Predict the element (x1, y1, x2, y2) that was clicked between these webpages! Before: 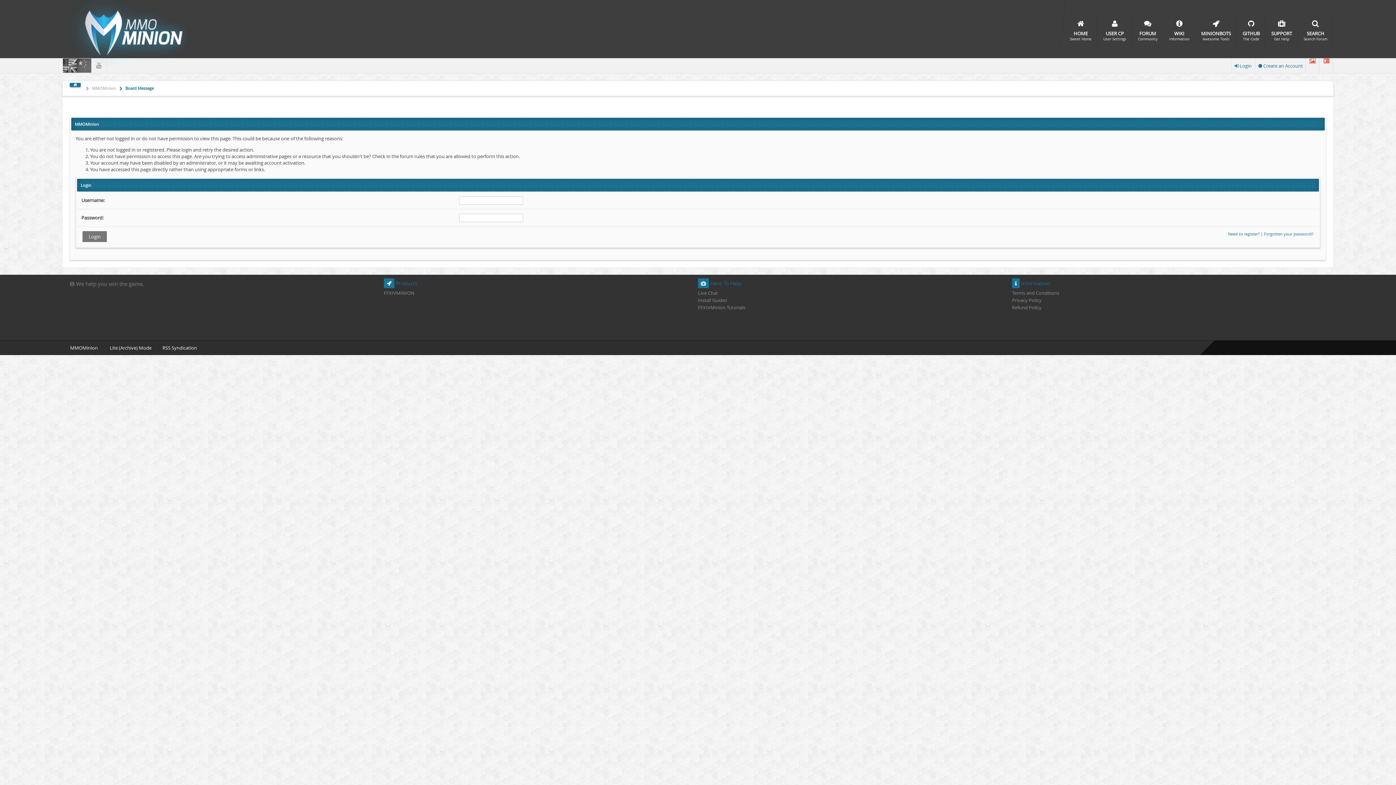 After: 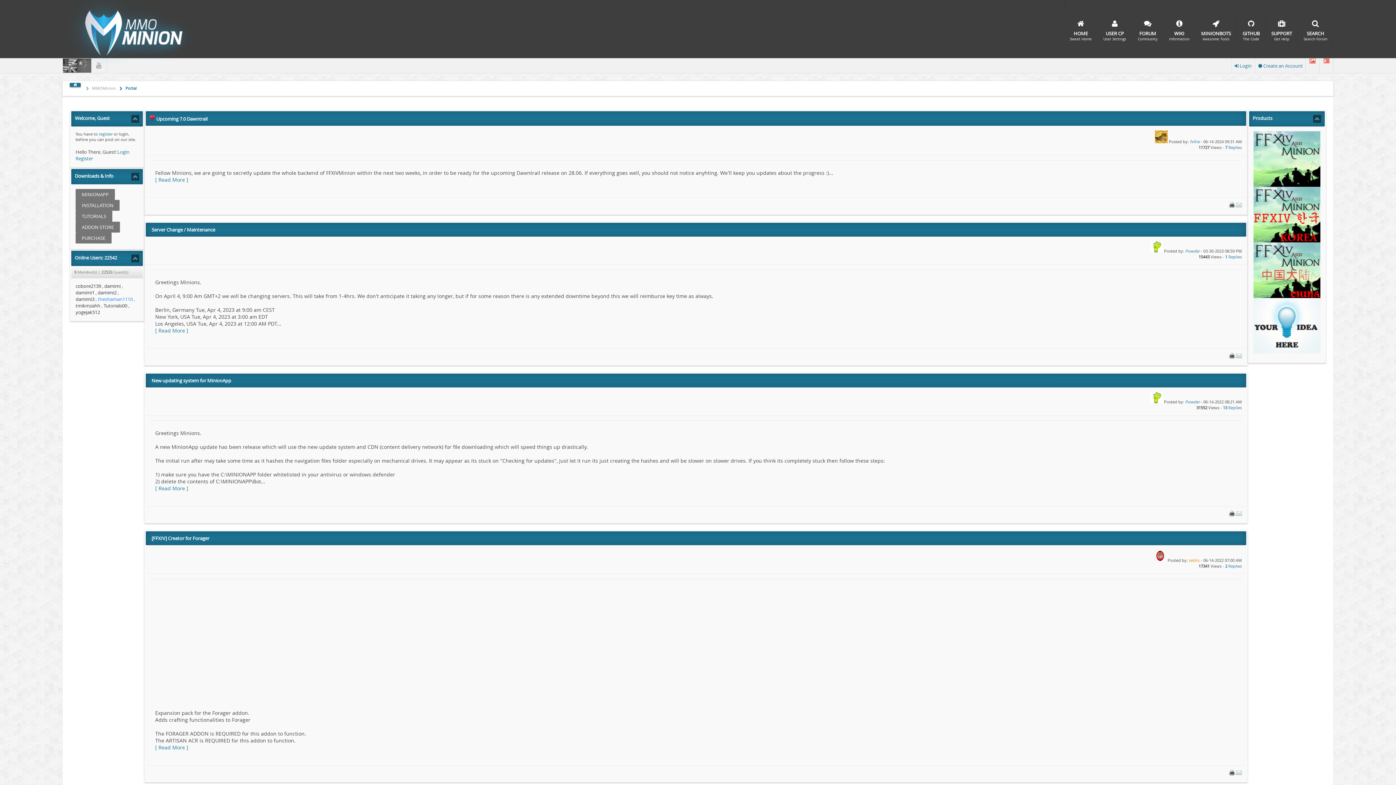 Action: bbox: (62, 58, 77, 72)